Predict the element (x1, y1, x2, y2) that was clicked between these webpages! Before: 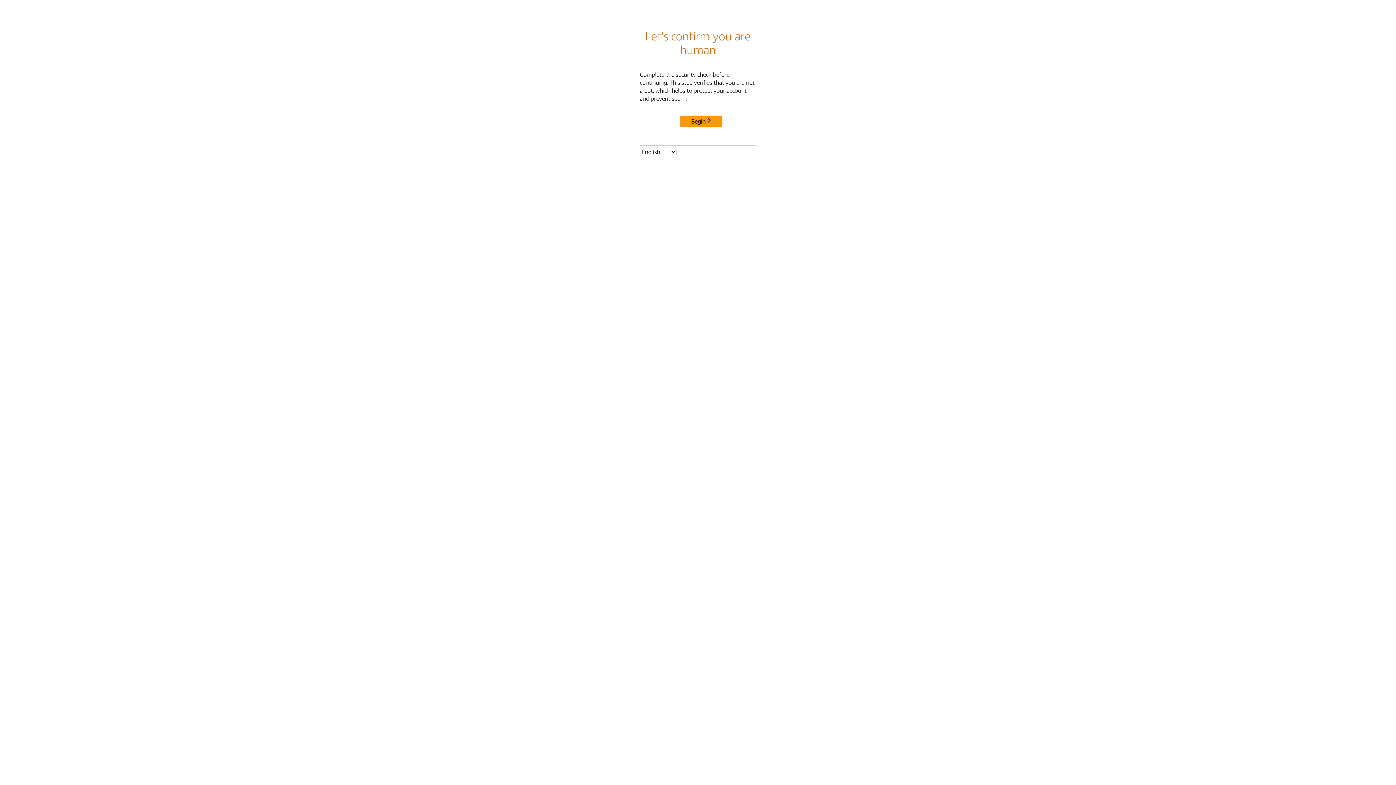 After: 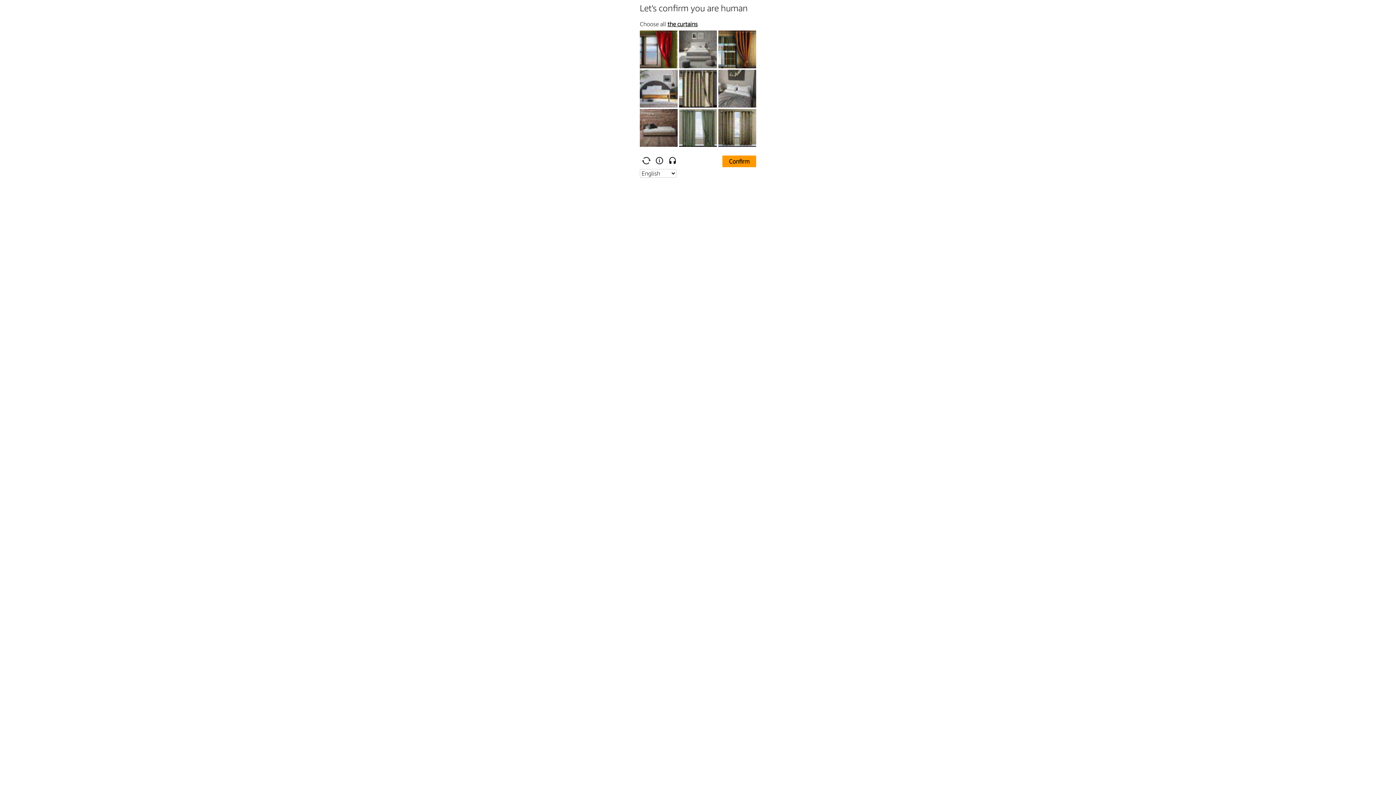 Action: bbox: (680, 115, 722, 127) label: Begin